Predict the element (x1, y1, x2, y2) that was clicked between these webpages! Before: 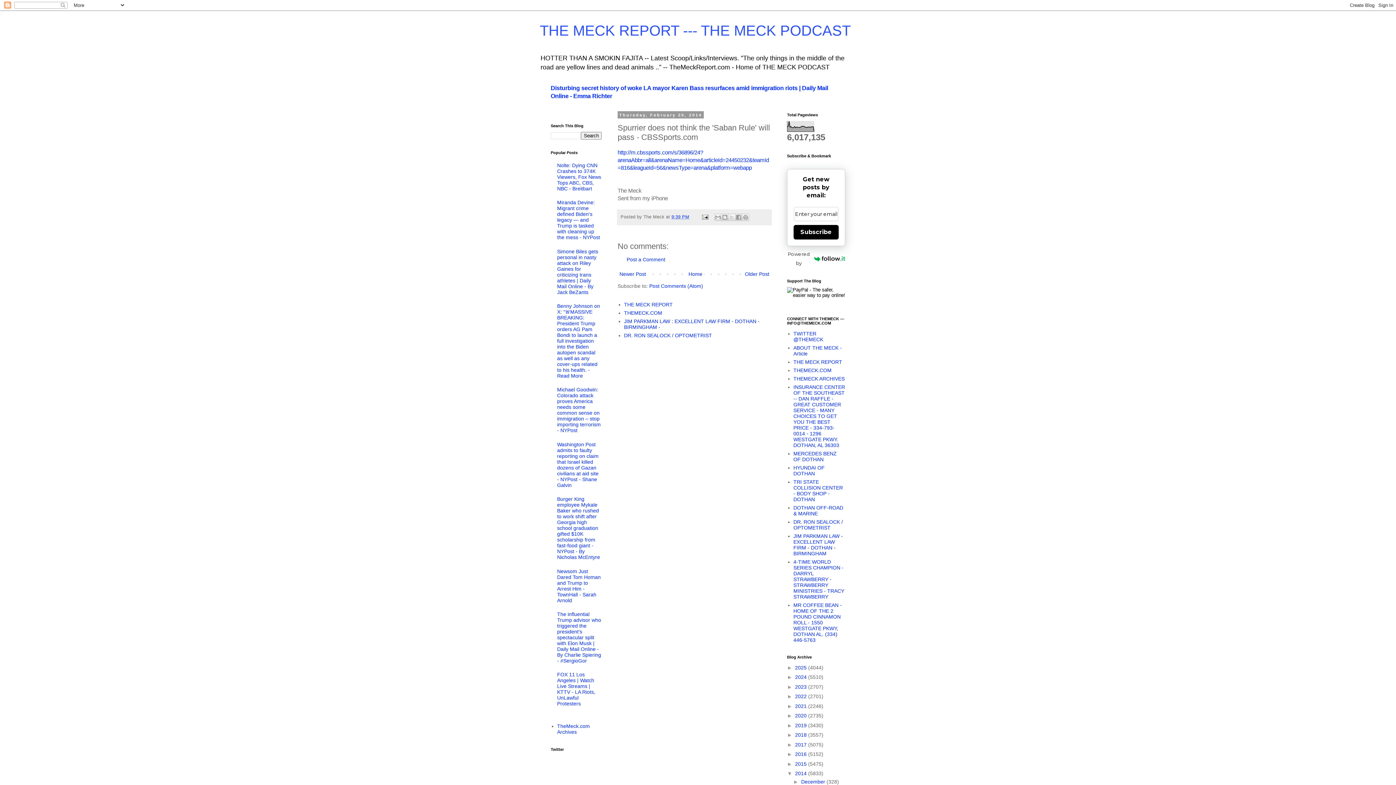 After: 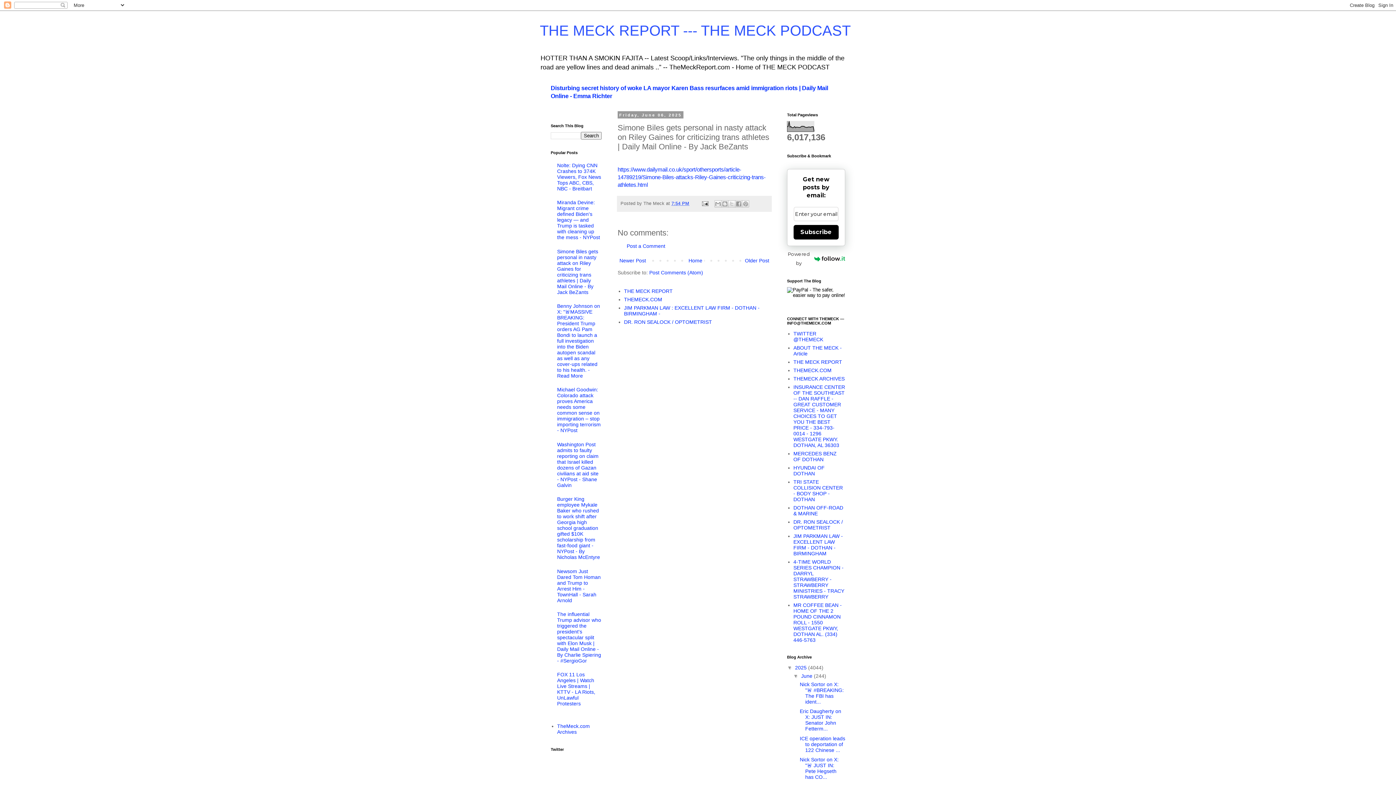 Action: bbox: (557, 248, 598, 295) label: Simone Biles gets personal in nasty attack on Riley Gaines for criticizing trans athletes | Daily Mail Online - By Jack BeZants